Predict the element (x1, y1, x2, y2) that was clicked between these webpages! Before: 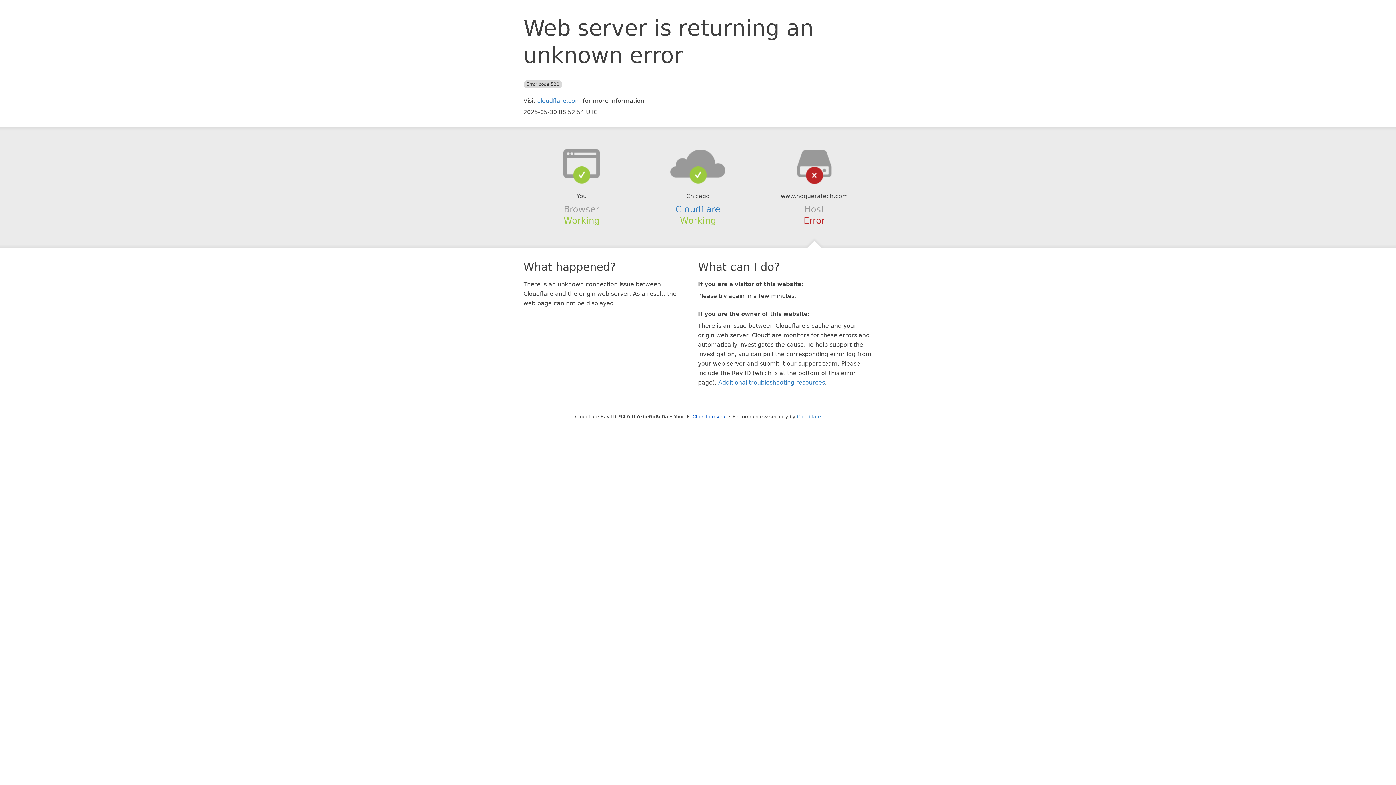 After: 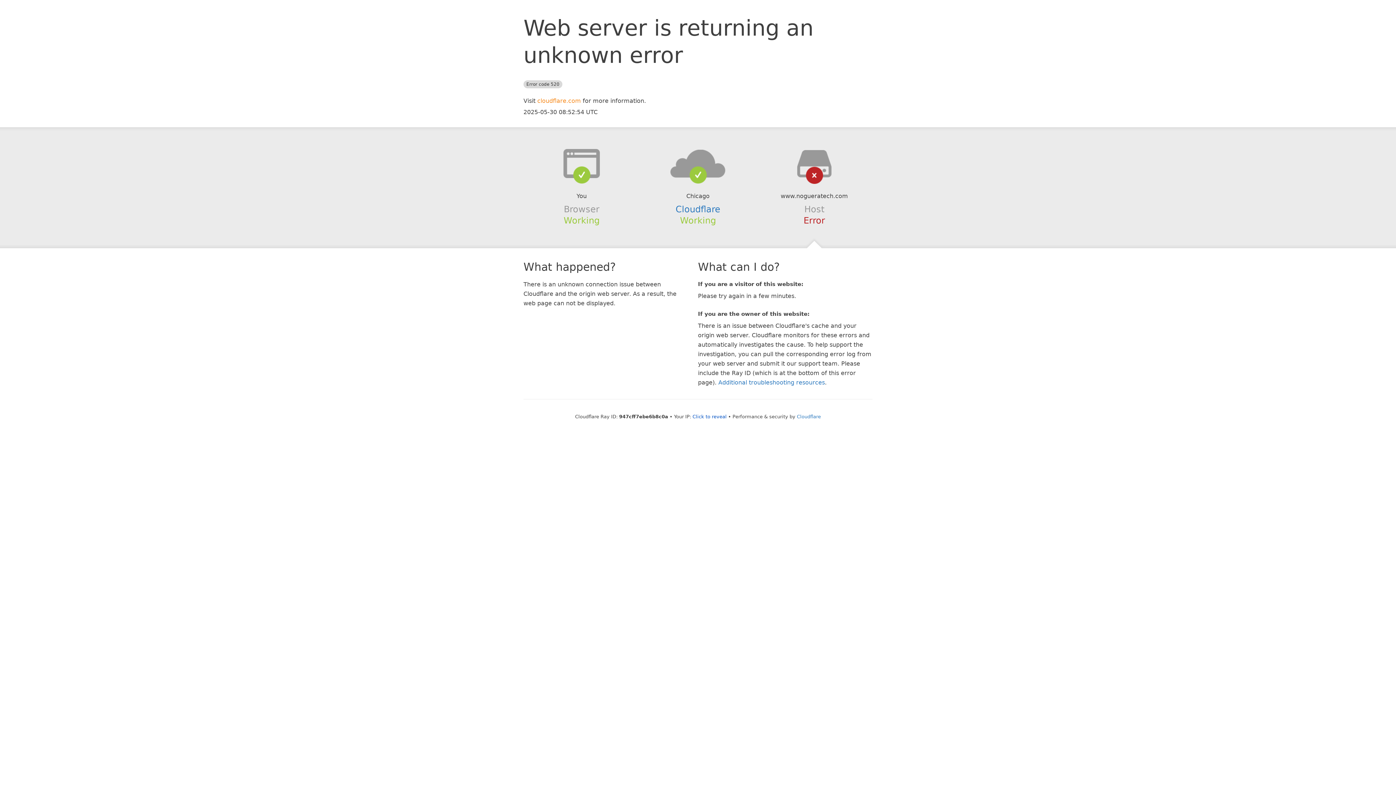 Action: bbox: (537, 97, 581, 104) label: cloudflare.com